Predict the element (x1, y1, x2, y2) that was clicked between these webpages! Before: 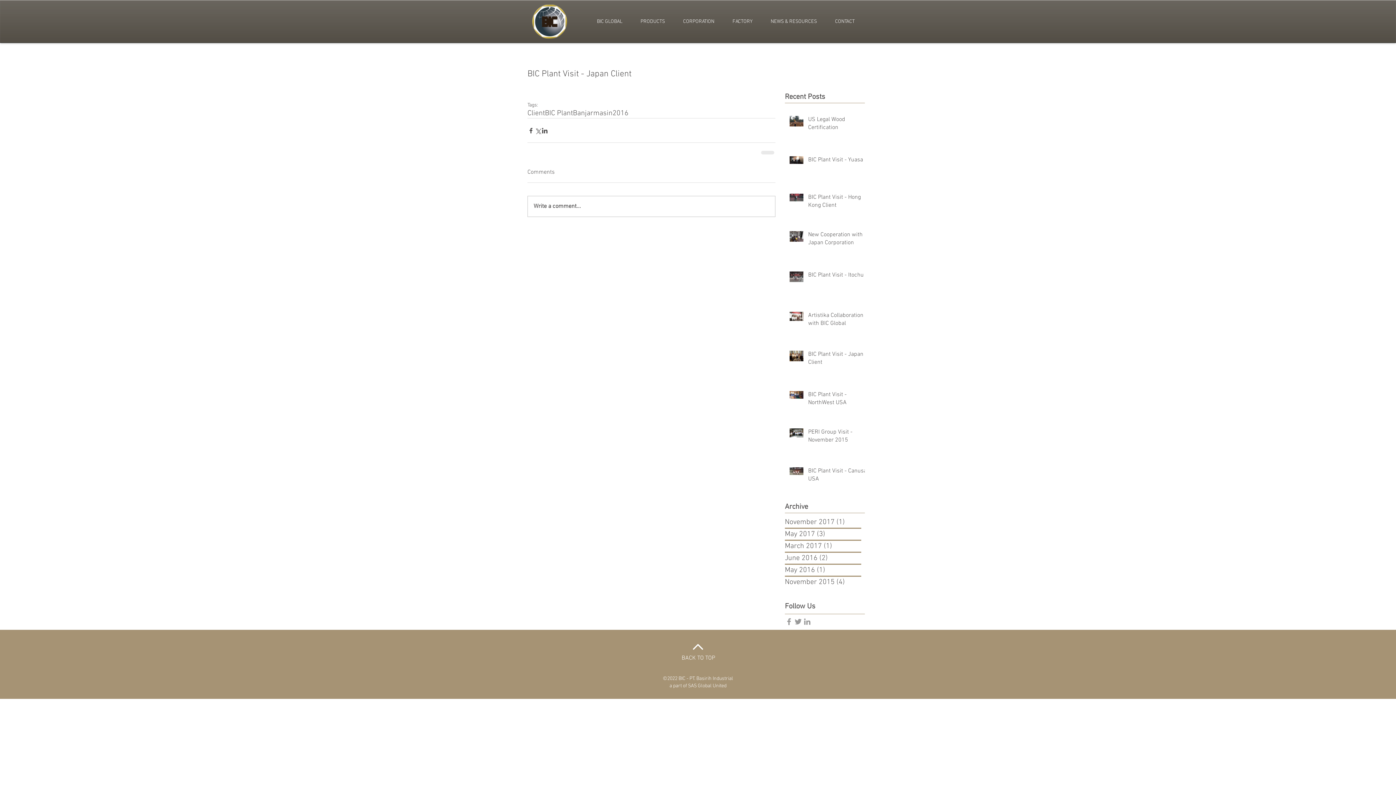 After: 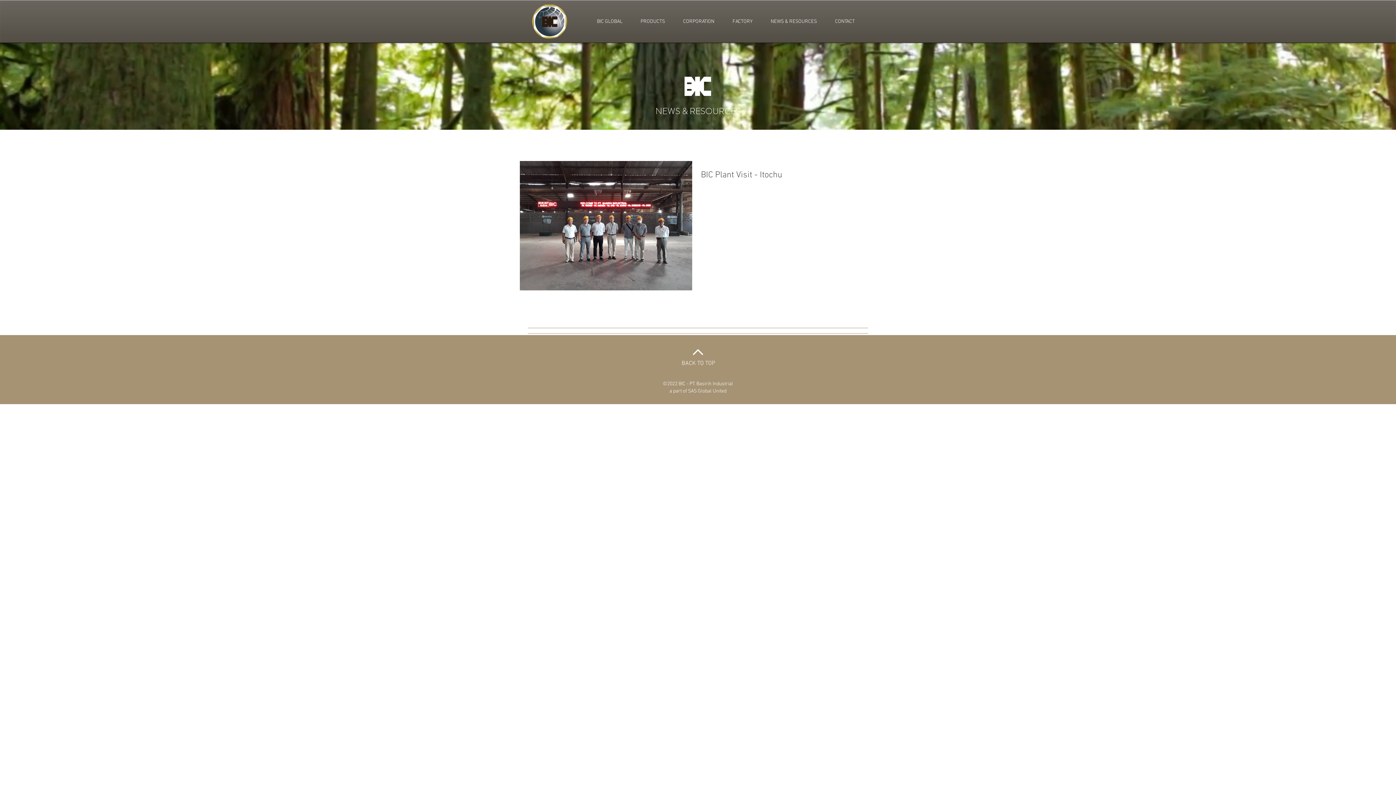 Action: label: March 2017 (1)
1 post bbox: (785, 541, 861, 552)